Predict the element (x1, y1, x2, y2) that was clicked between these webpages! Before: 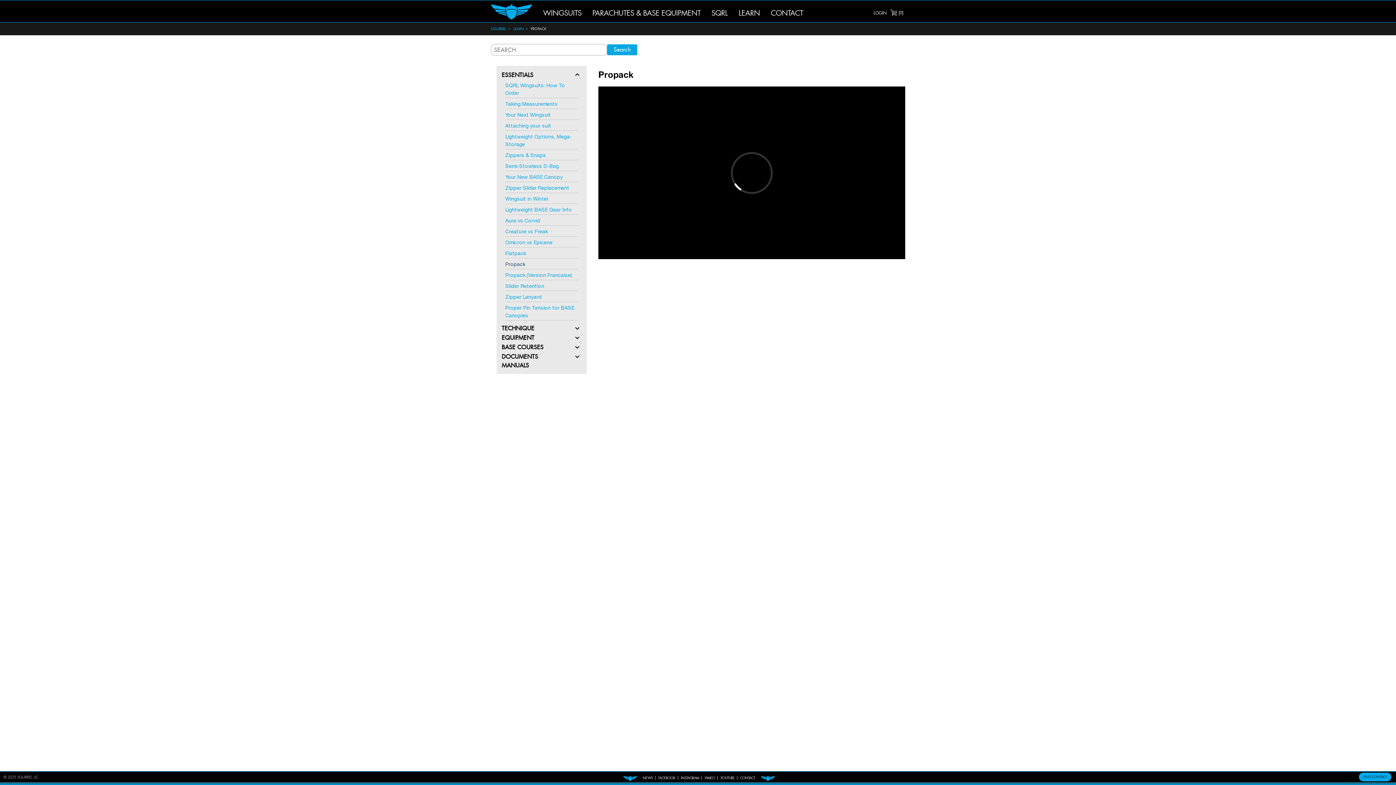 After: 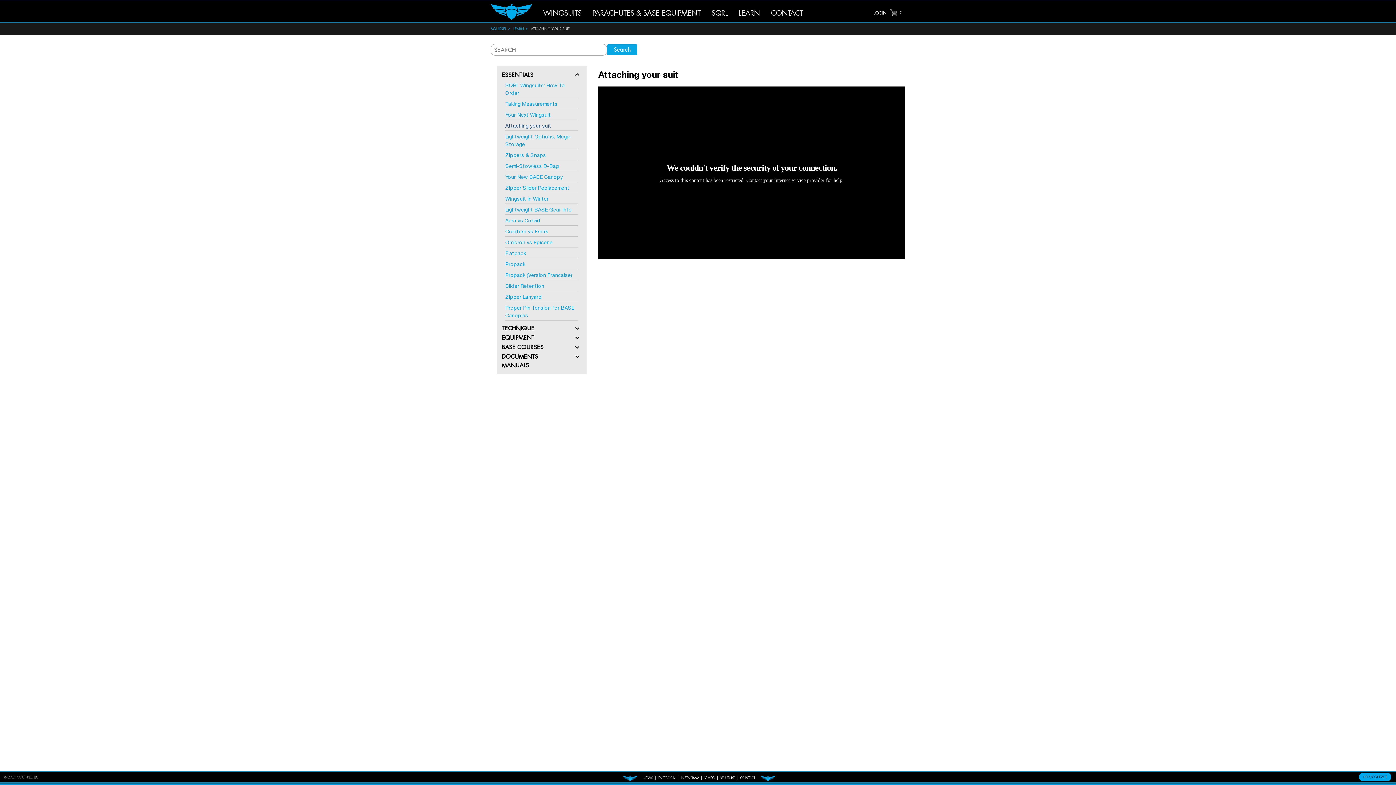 Action: label: Attaching your suit bbox: (499, 122, 584, 130)